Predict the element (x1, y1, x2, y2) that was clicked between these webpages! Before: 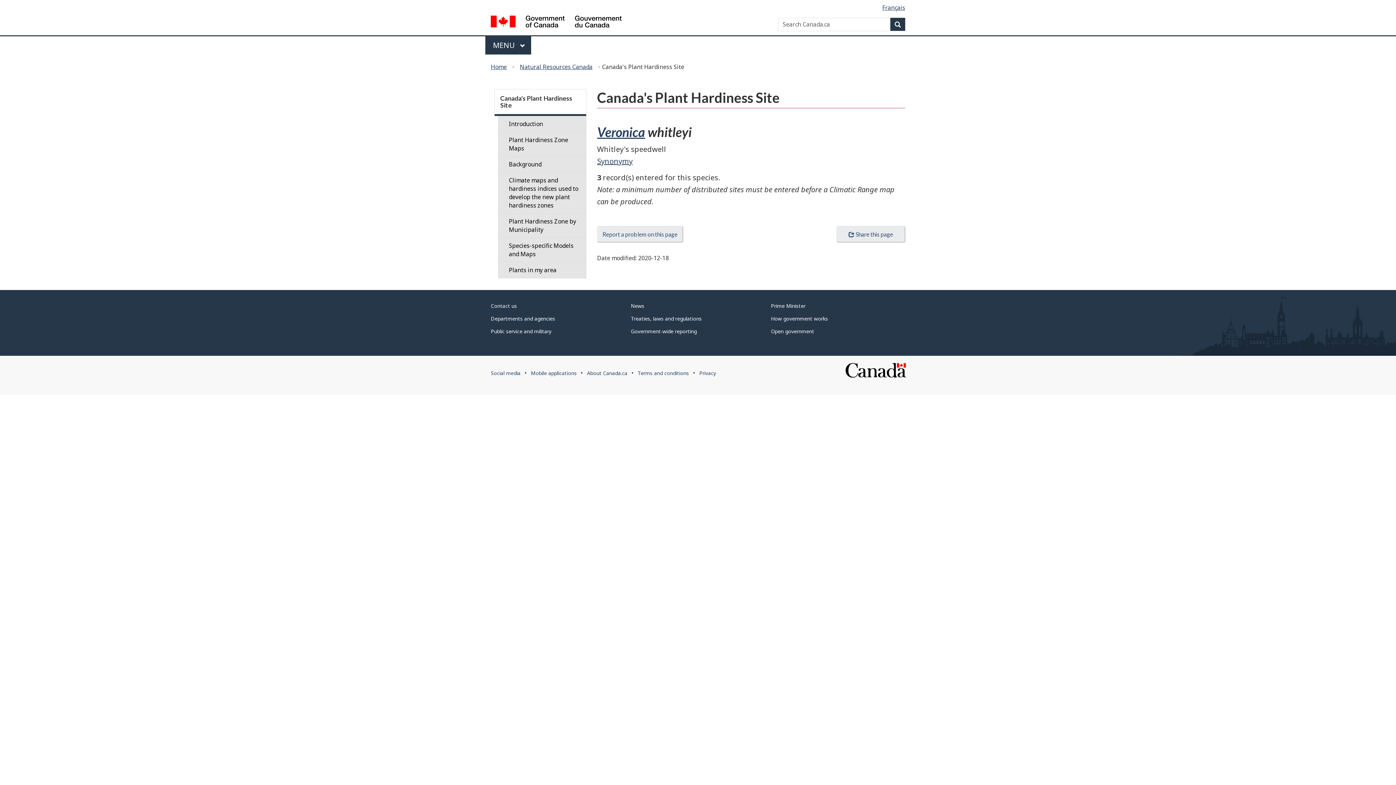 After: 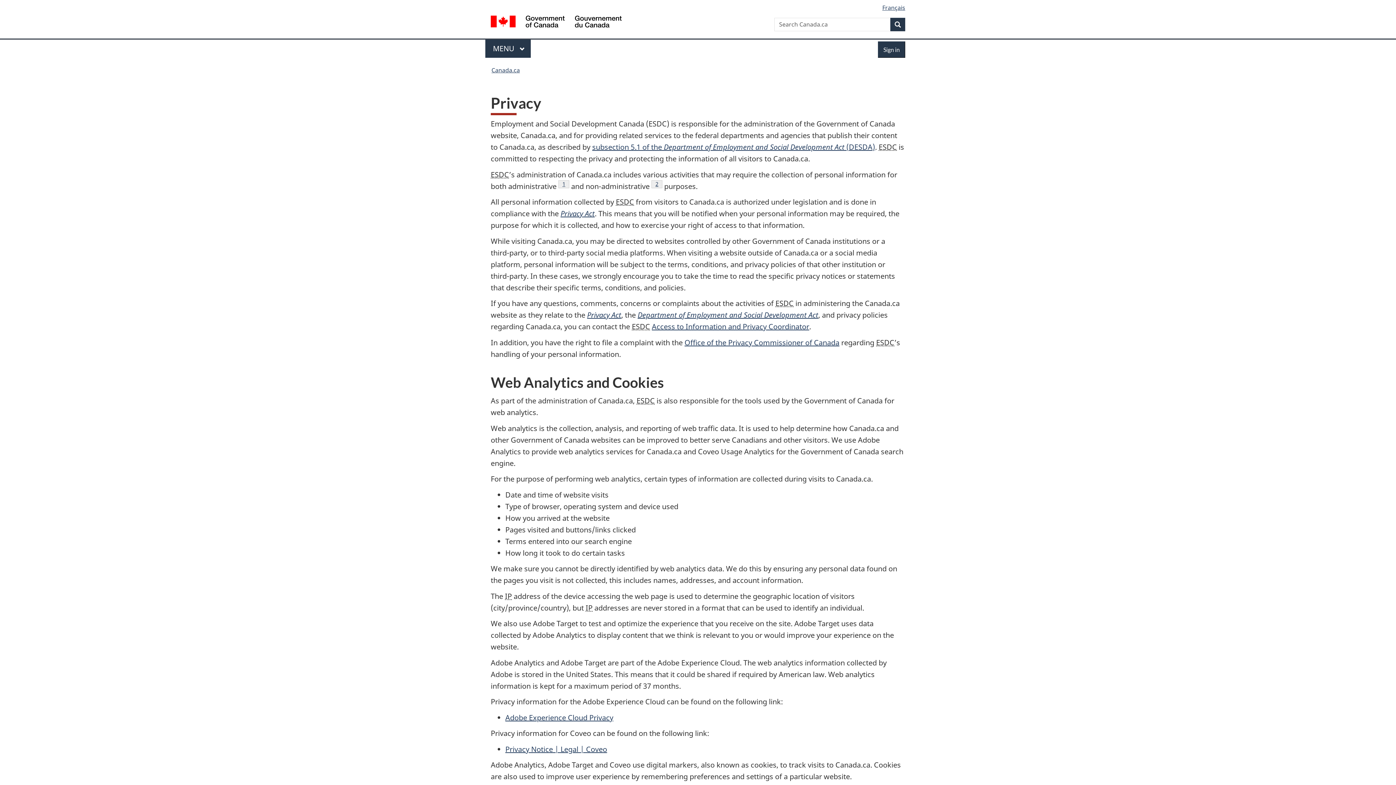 Action: label: Privacy bbox: (699, 369, 716, 376)